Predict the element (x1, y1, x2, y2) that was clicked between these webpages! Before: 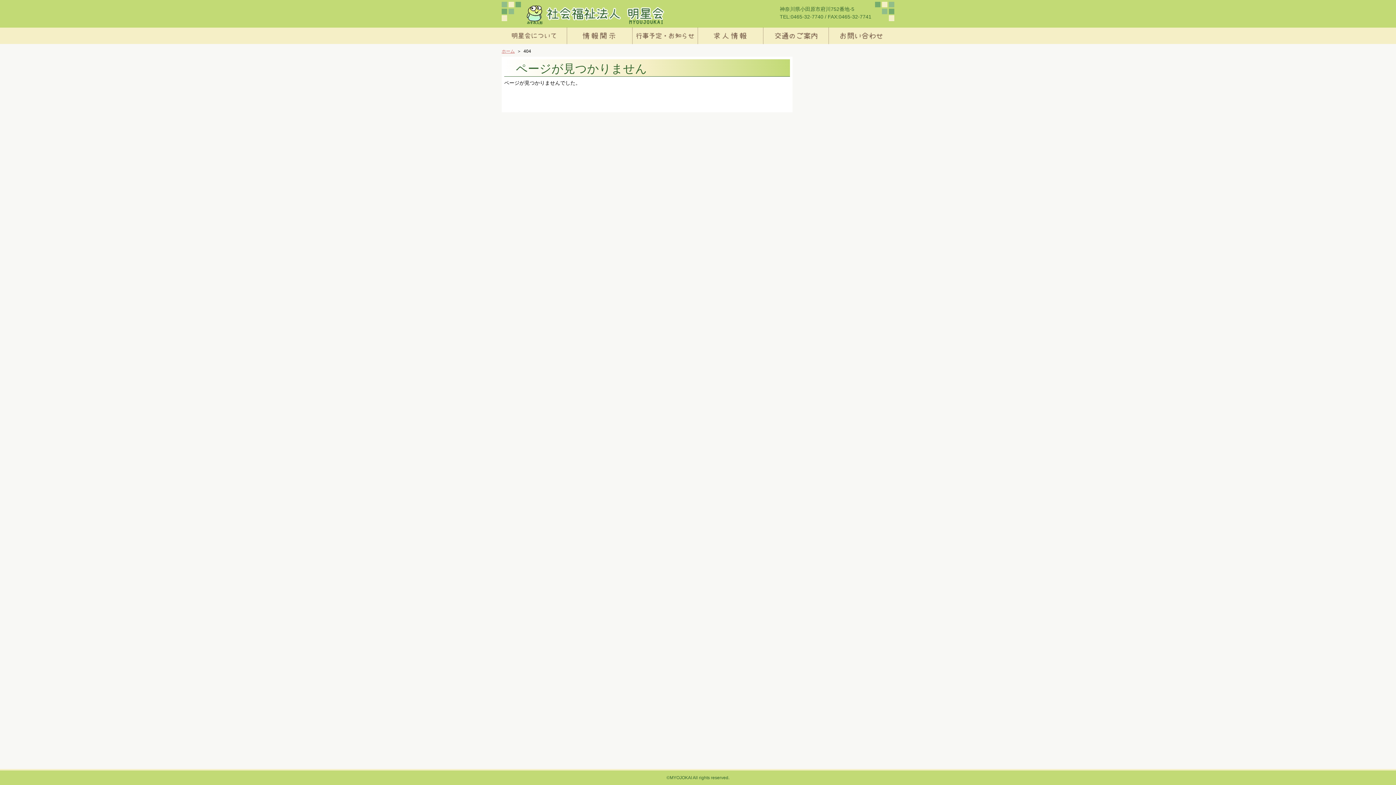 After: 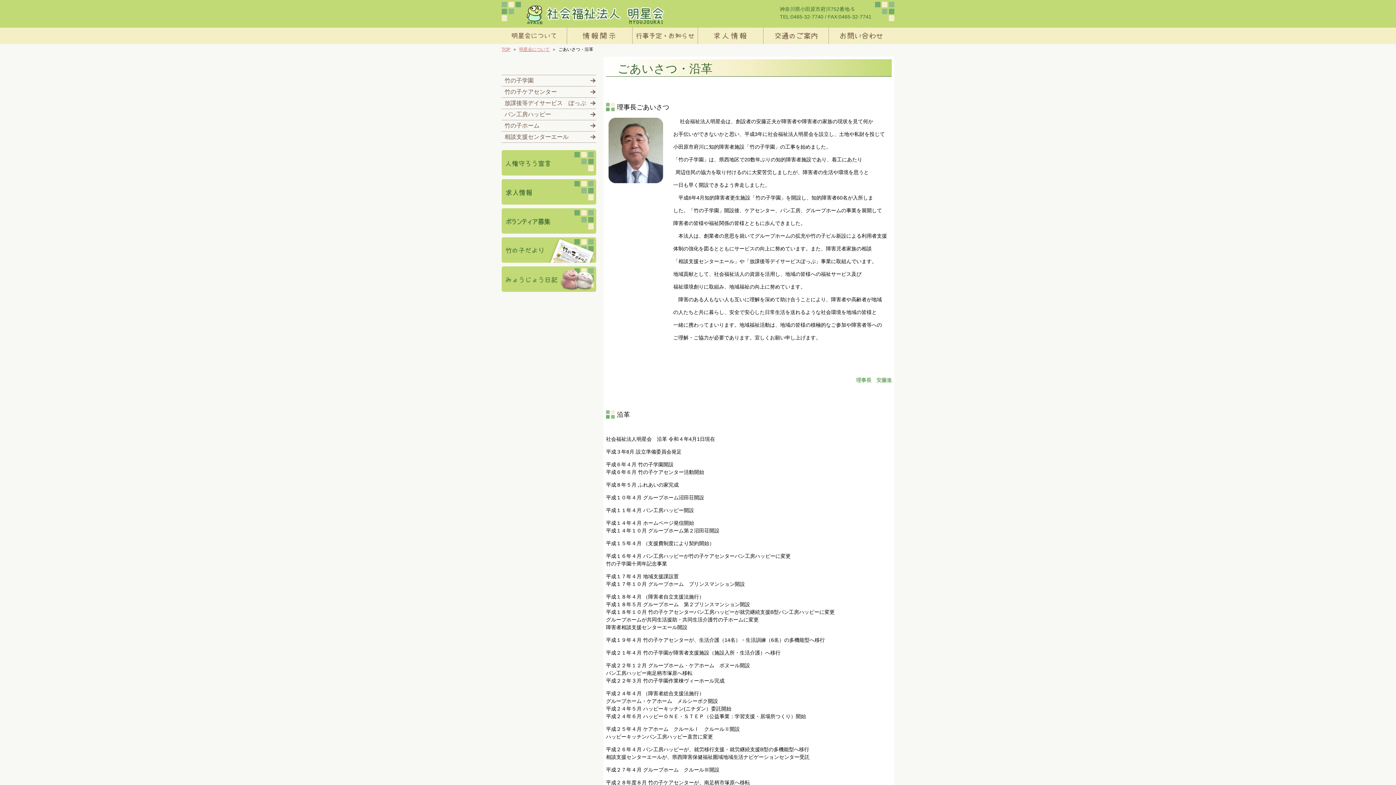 Action: label: 明星会について bbox: (501, 27, 566, 44)